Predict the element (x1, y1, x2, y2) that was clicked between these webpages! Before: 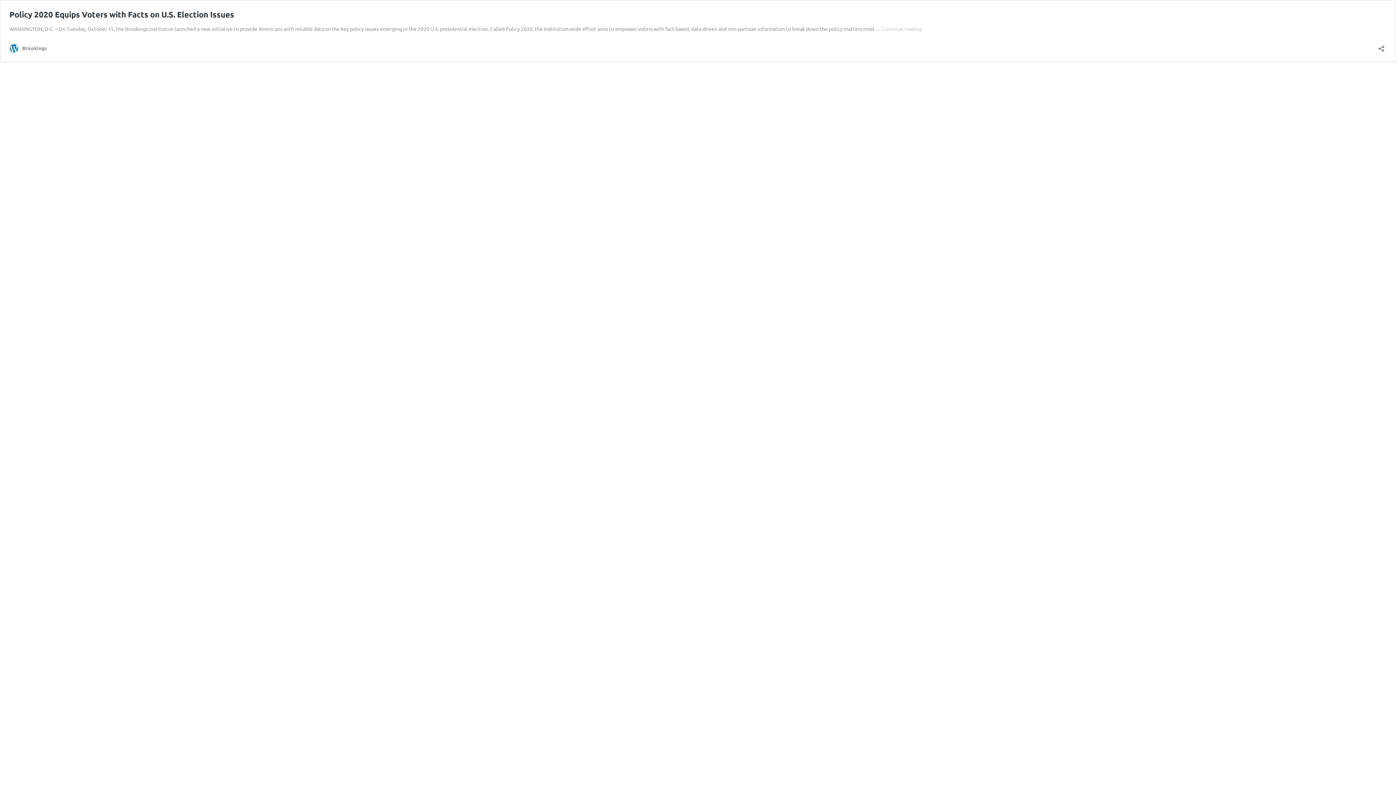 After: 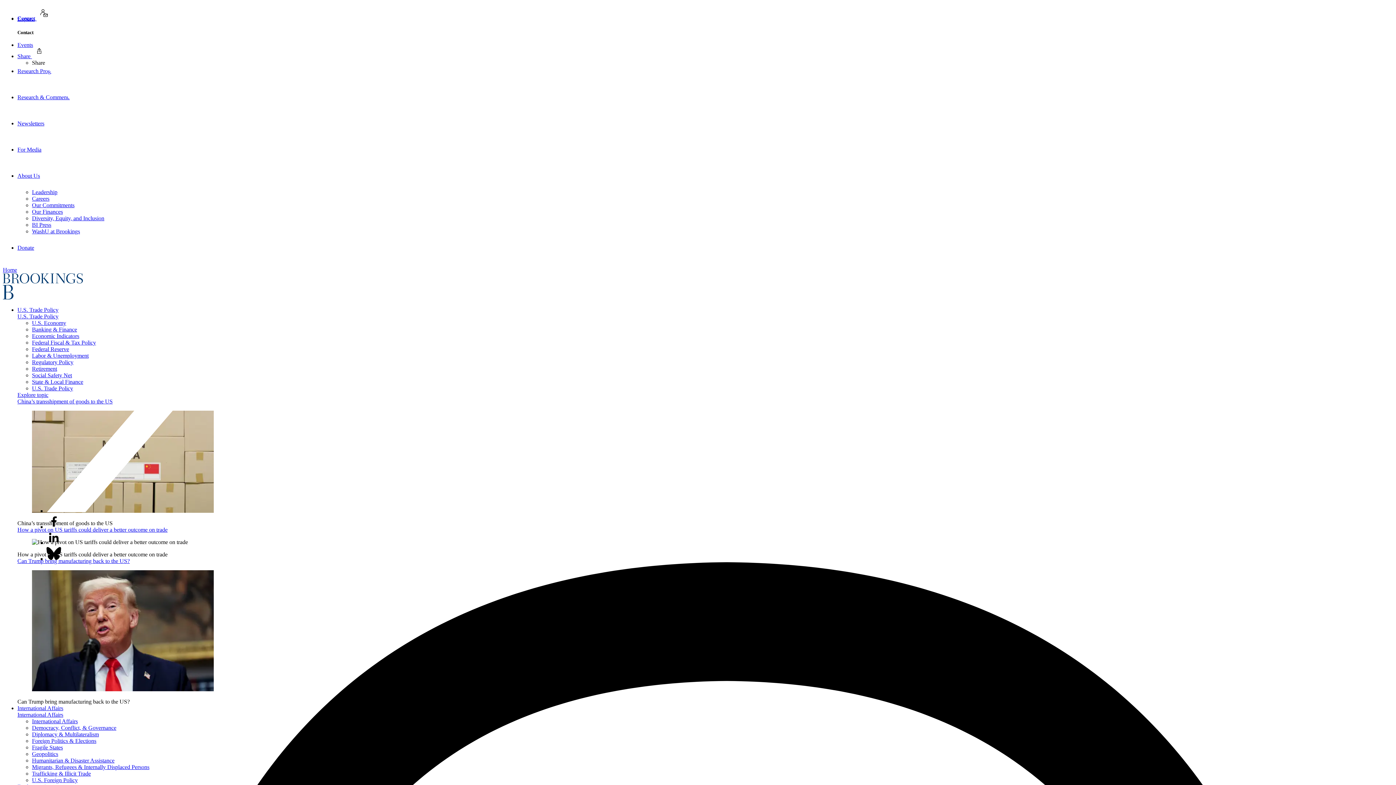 Action: label: Continue reading
Policy 2020 Equips Voters with Facts on U.S. Election Issues bbox: (882, 25, 922, 32)